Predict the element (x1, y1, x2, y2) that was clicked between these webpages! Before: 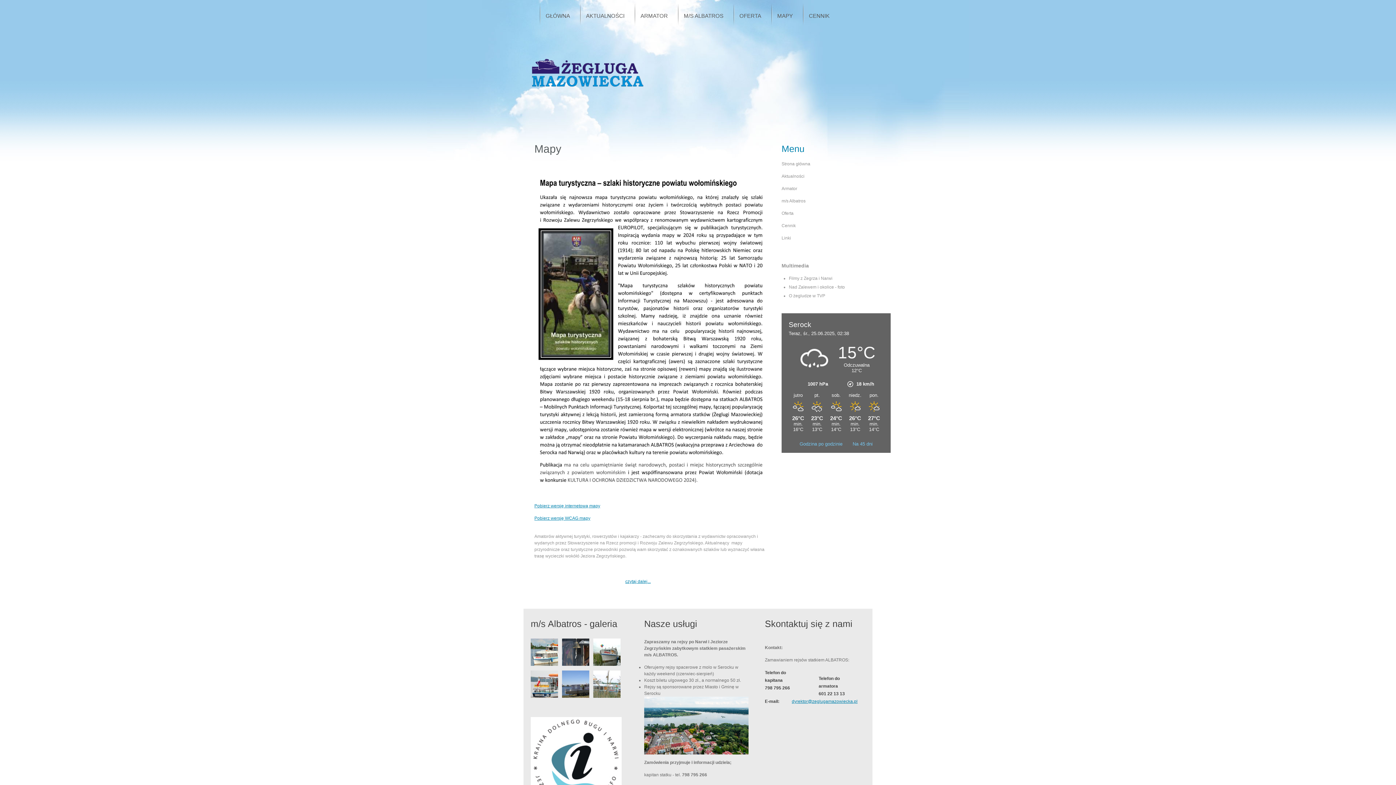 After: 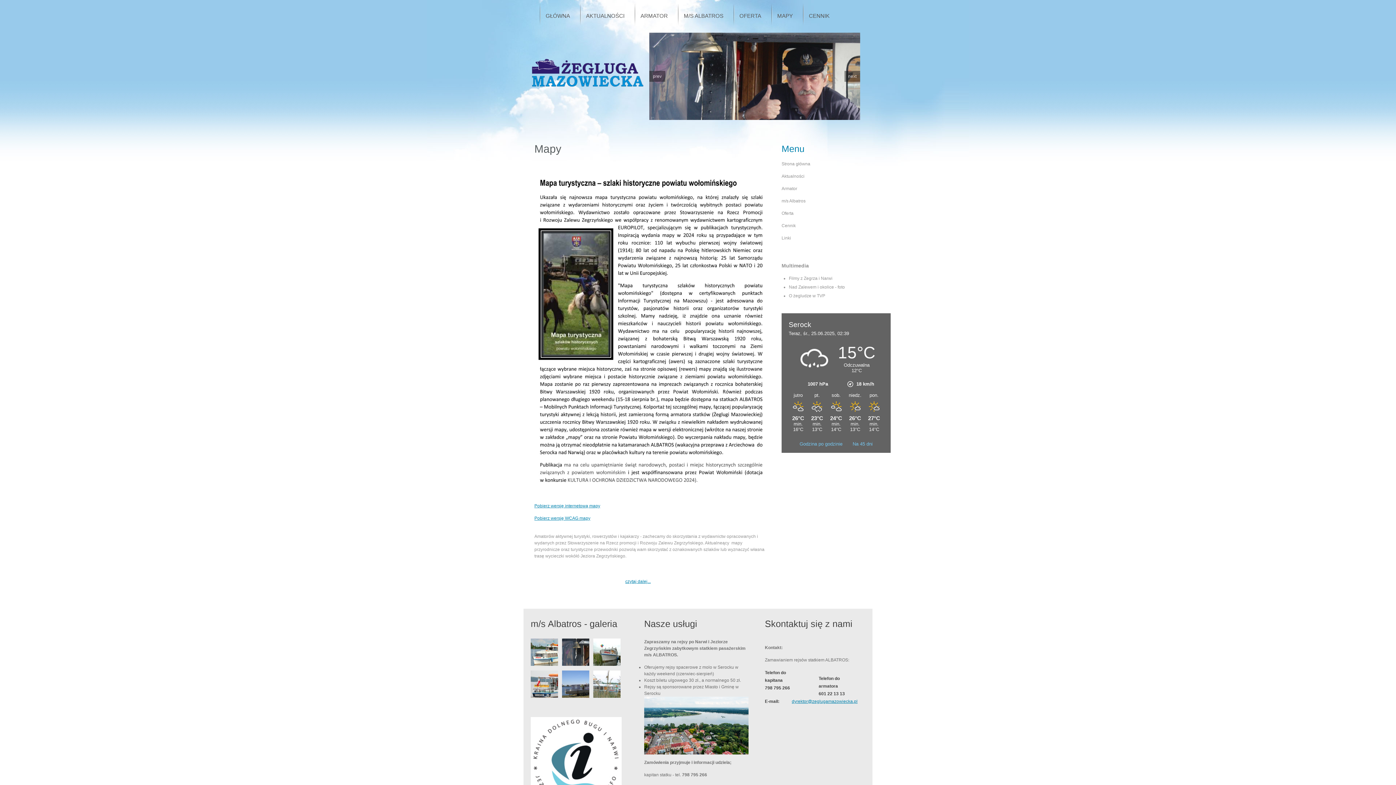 Action: bbox: (709, 85, 743, 102)